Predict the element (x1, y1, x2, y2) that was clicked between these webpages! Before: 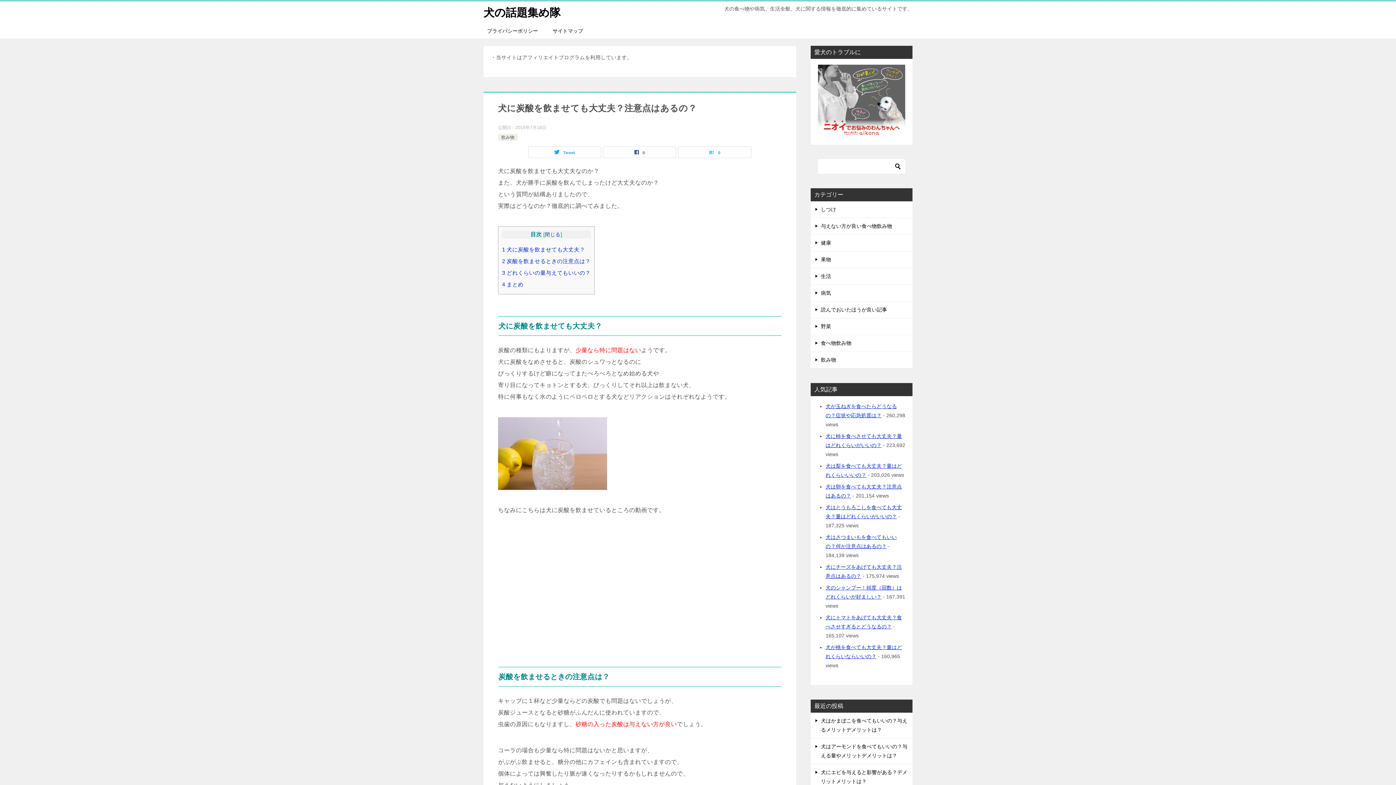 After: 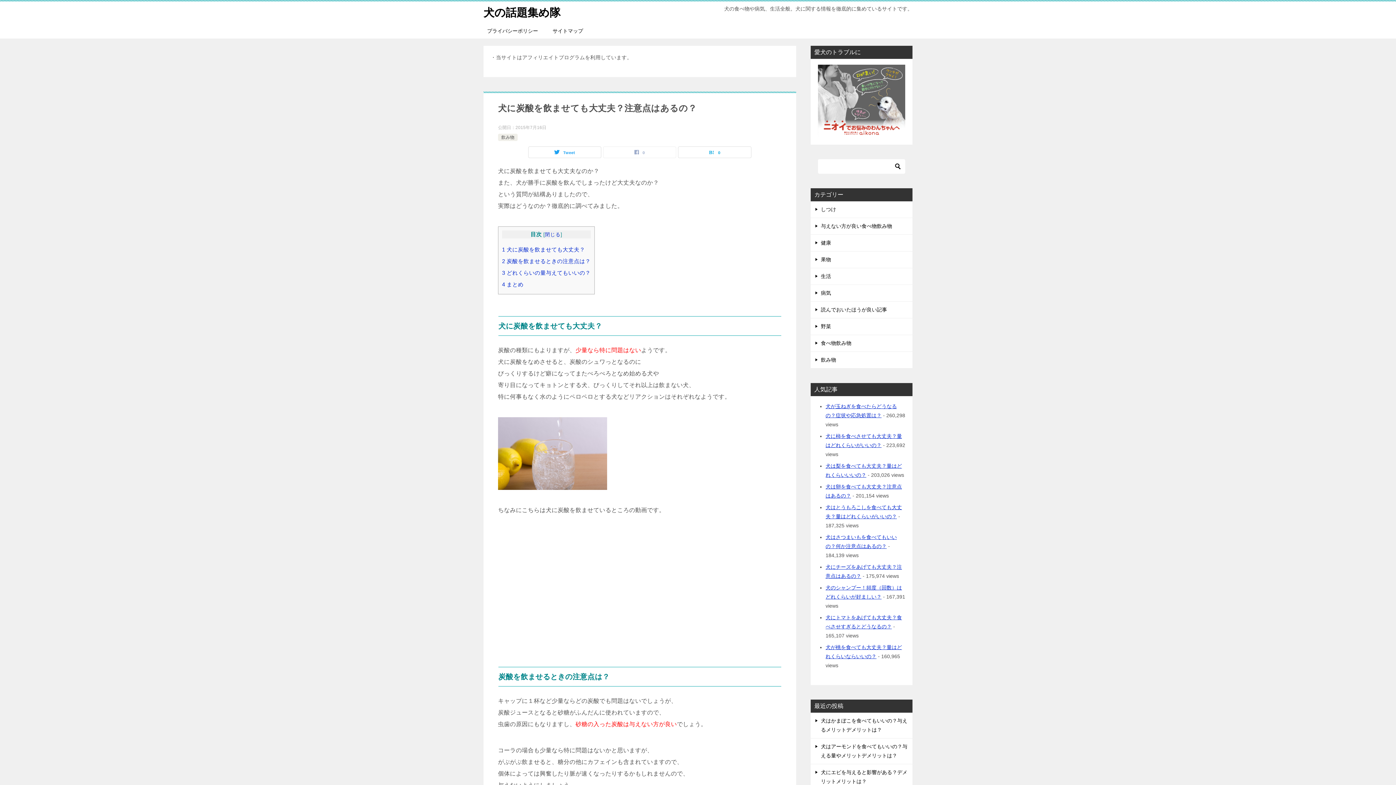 Action: label: 0 bbox: (603, 146, 676, 157)